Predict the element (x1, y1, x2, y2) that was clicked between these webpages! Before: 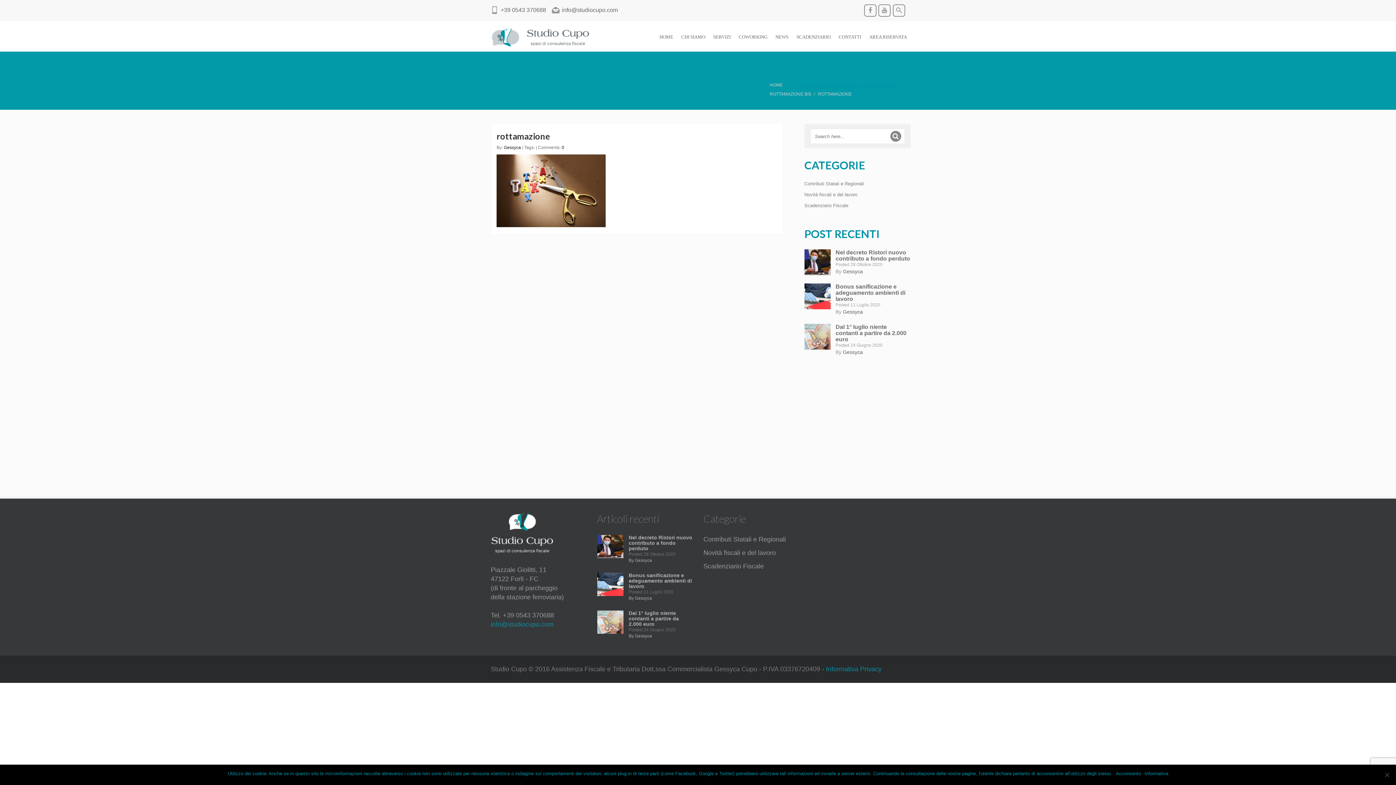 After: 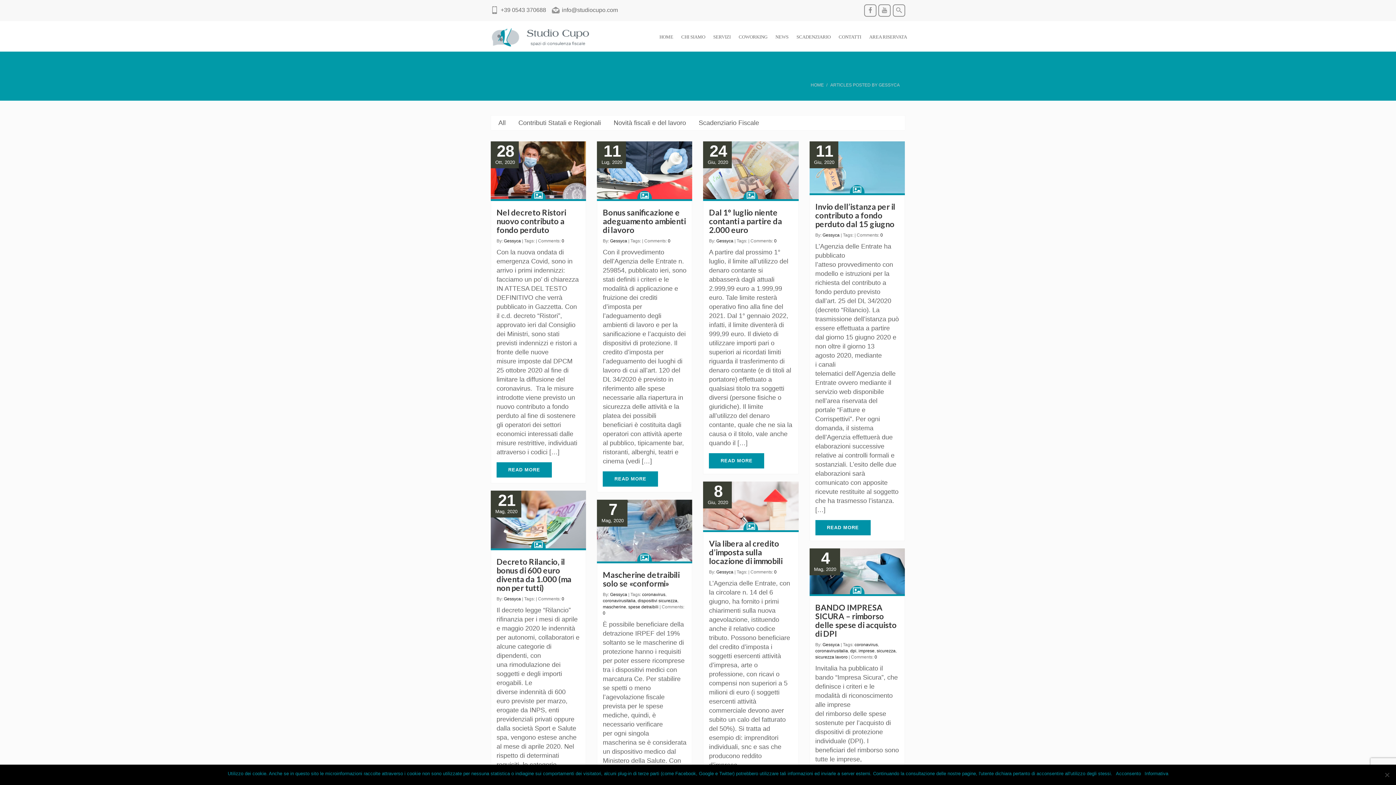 Action: label: Gessyca bbox: (635, 633, 652, 638)